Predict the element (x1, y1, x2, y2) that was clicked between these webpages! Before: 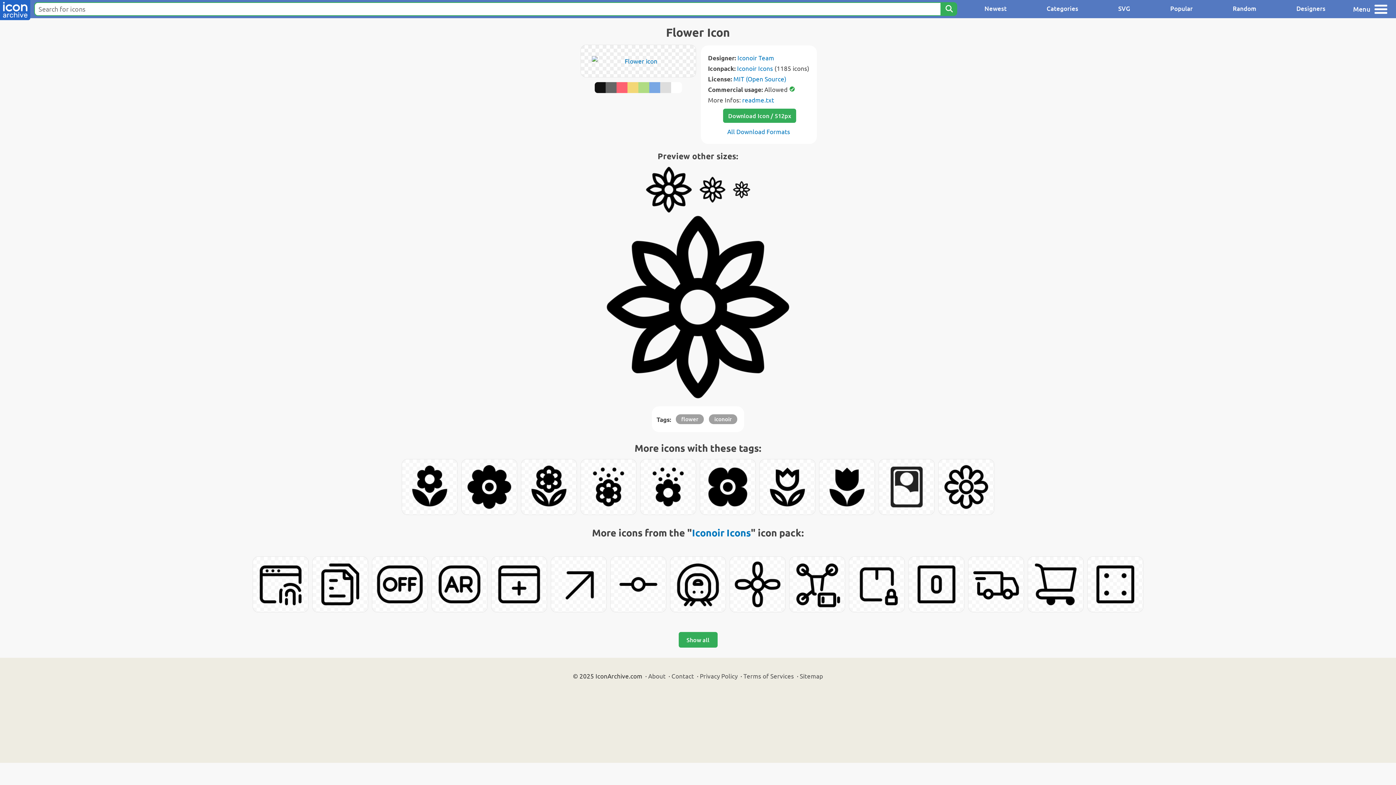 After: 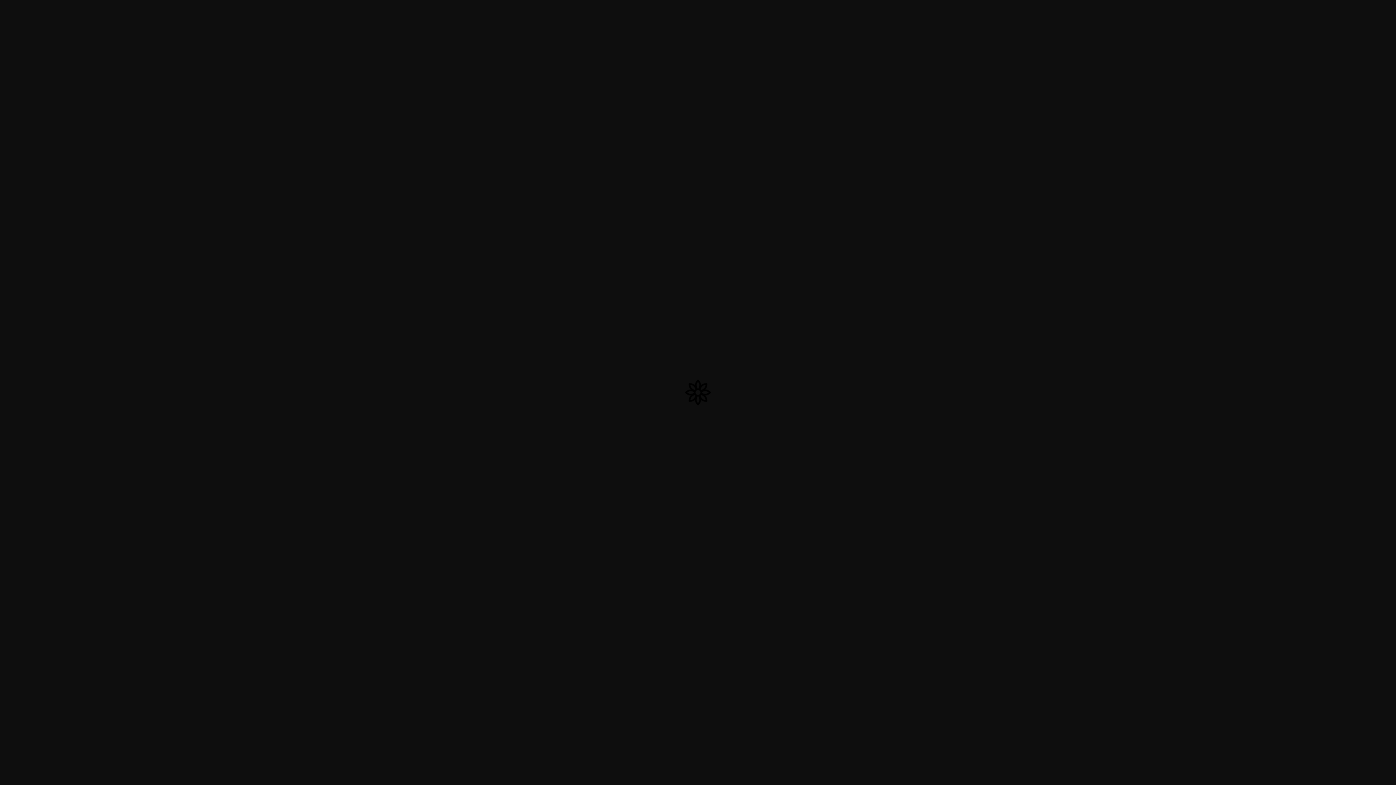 Action: bbox: (699, 176, 725, 202)